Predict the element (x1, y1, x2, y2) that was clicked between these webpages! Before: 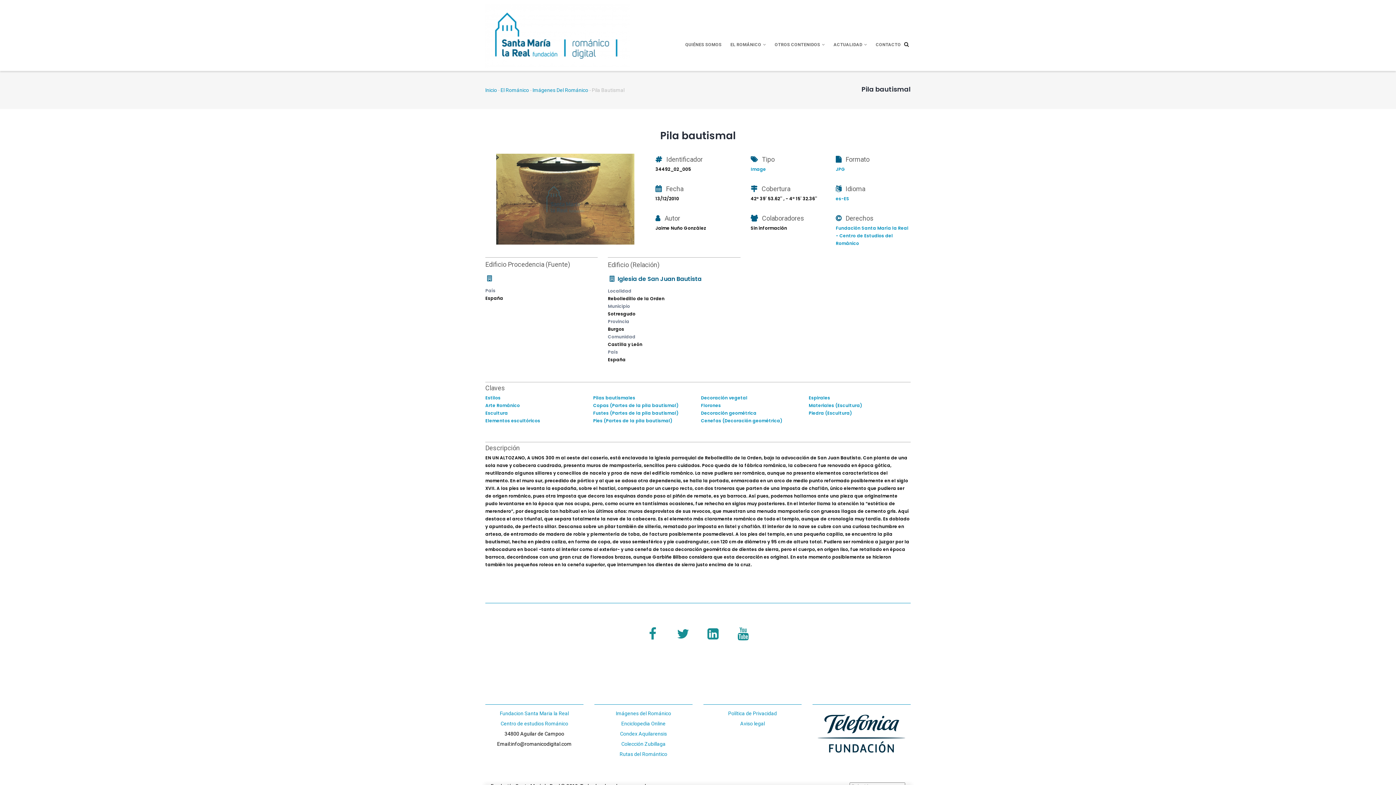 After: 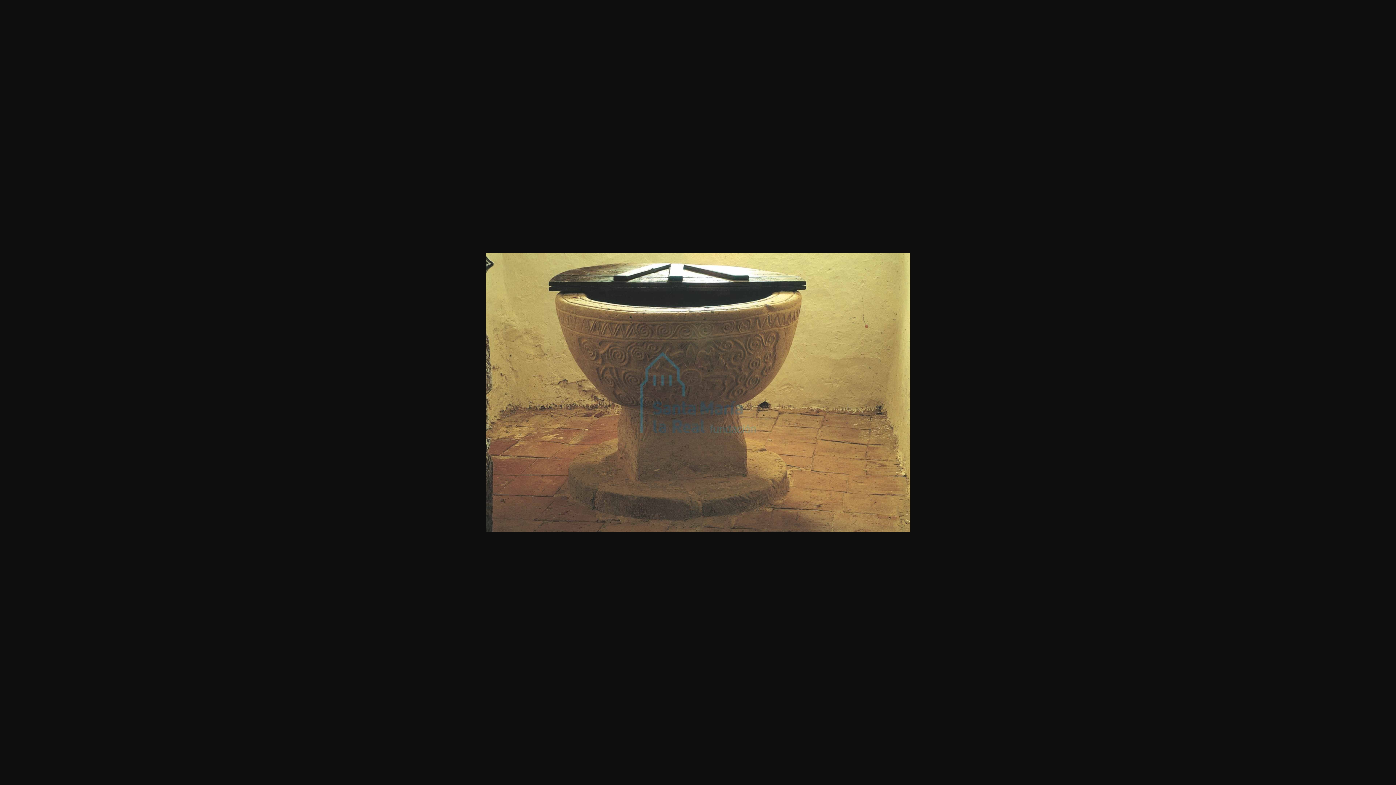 Action: bbox: (496, 155, 634, 162)